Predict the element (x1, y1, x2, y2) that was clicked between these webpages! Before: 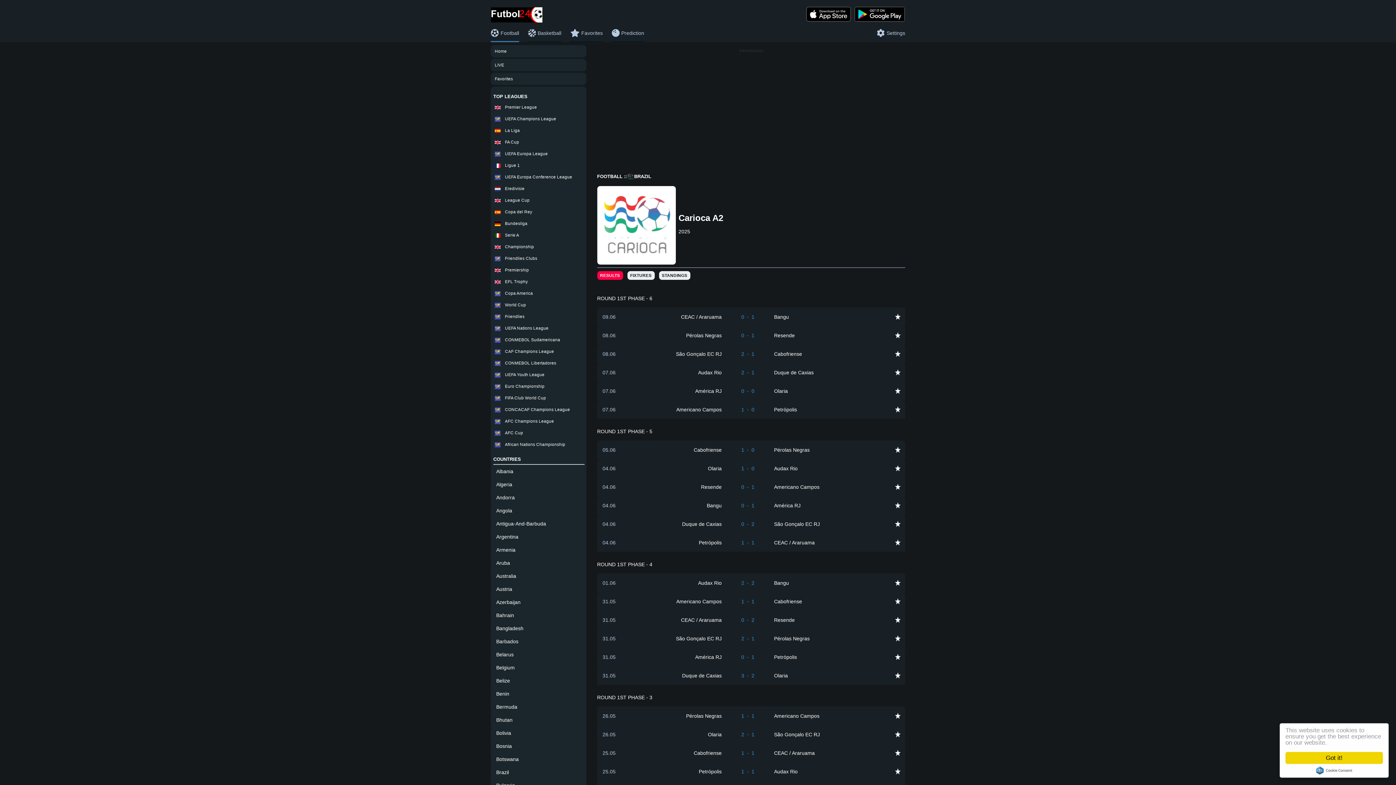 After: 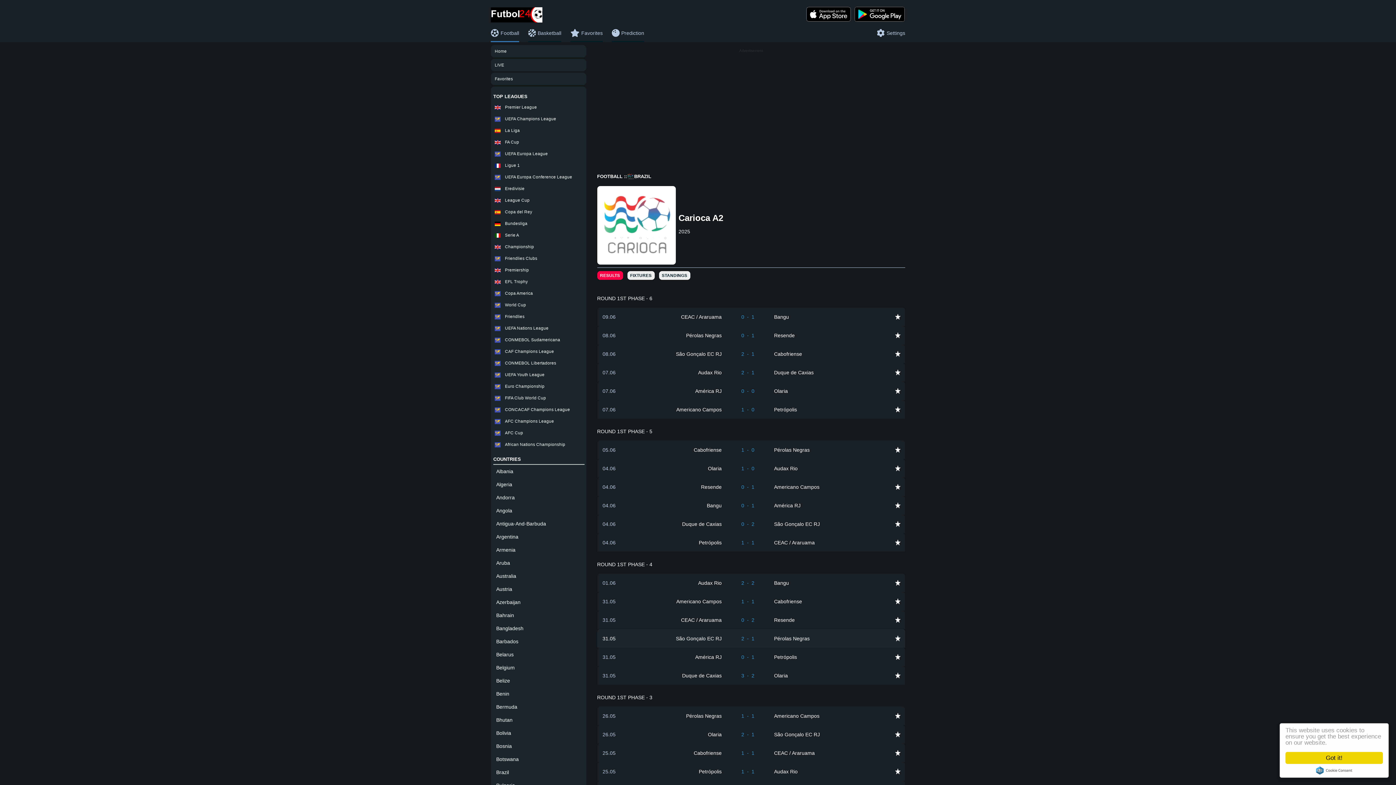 Action: bbox: (597, 629, 905, 648) label: 31.05
São Gonçalo EC RJ
2
-
1
Pérolas Negras